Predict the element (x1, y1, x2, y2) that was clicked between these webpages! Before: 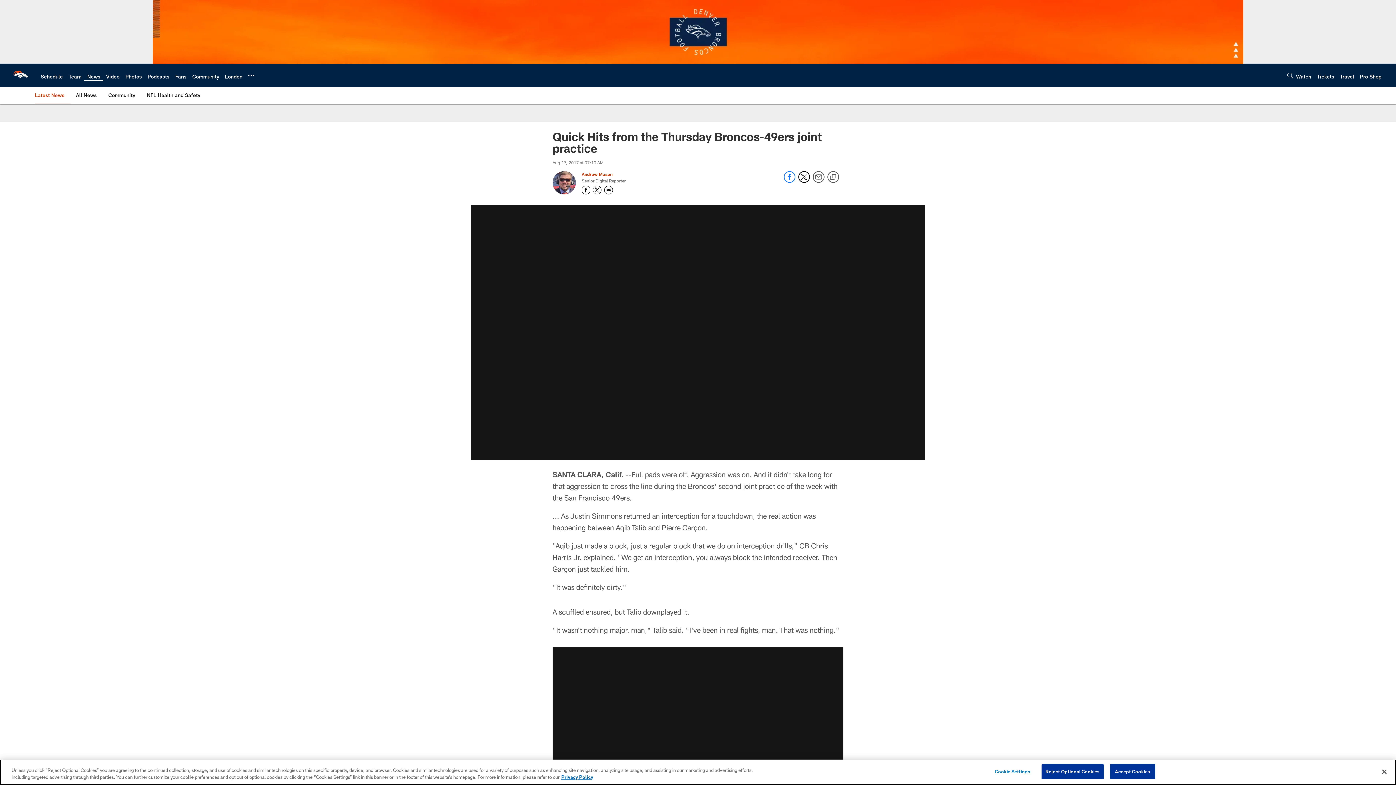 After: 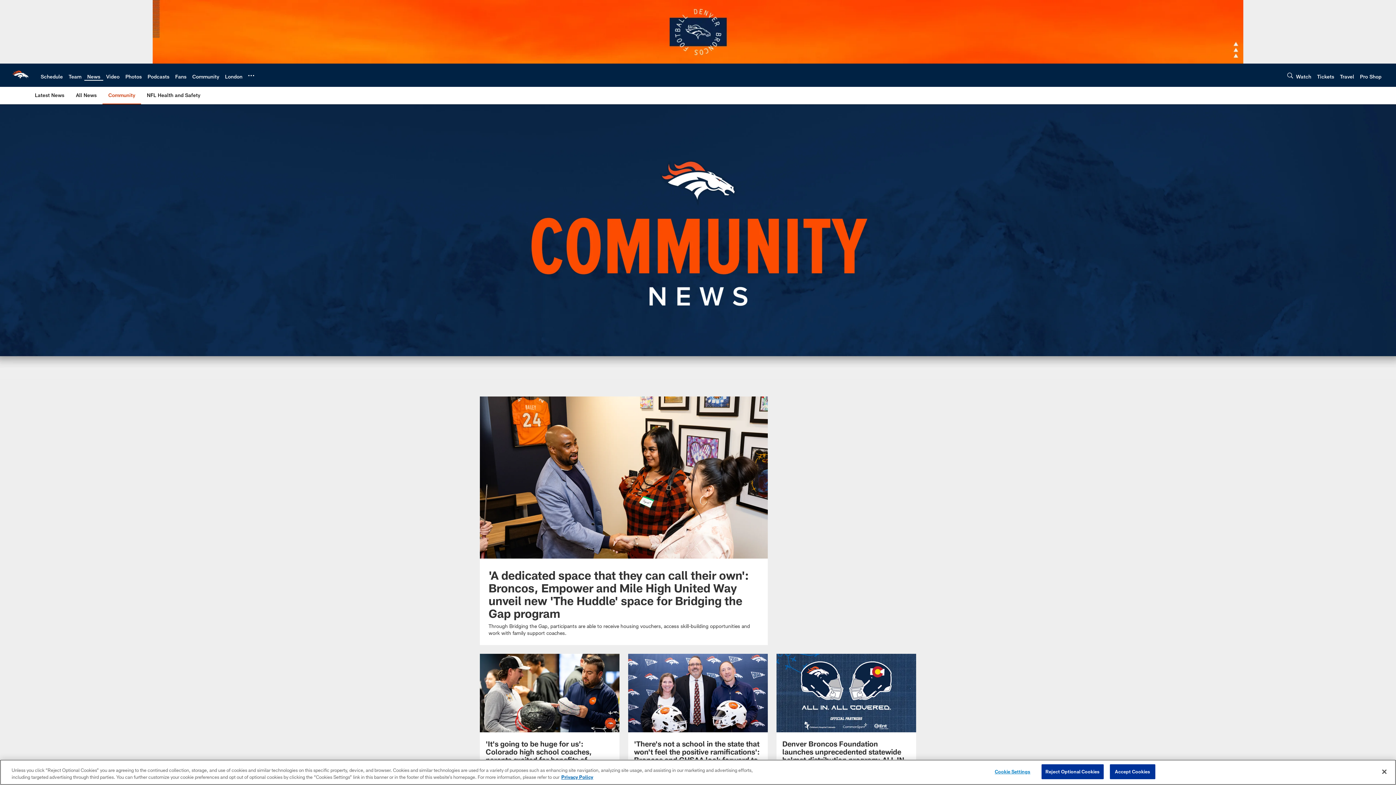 Action: label: Community bbox: (105, 86, 138, 103)